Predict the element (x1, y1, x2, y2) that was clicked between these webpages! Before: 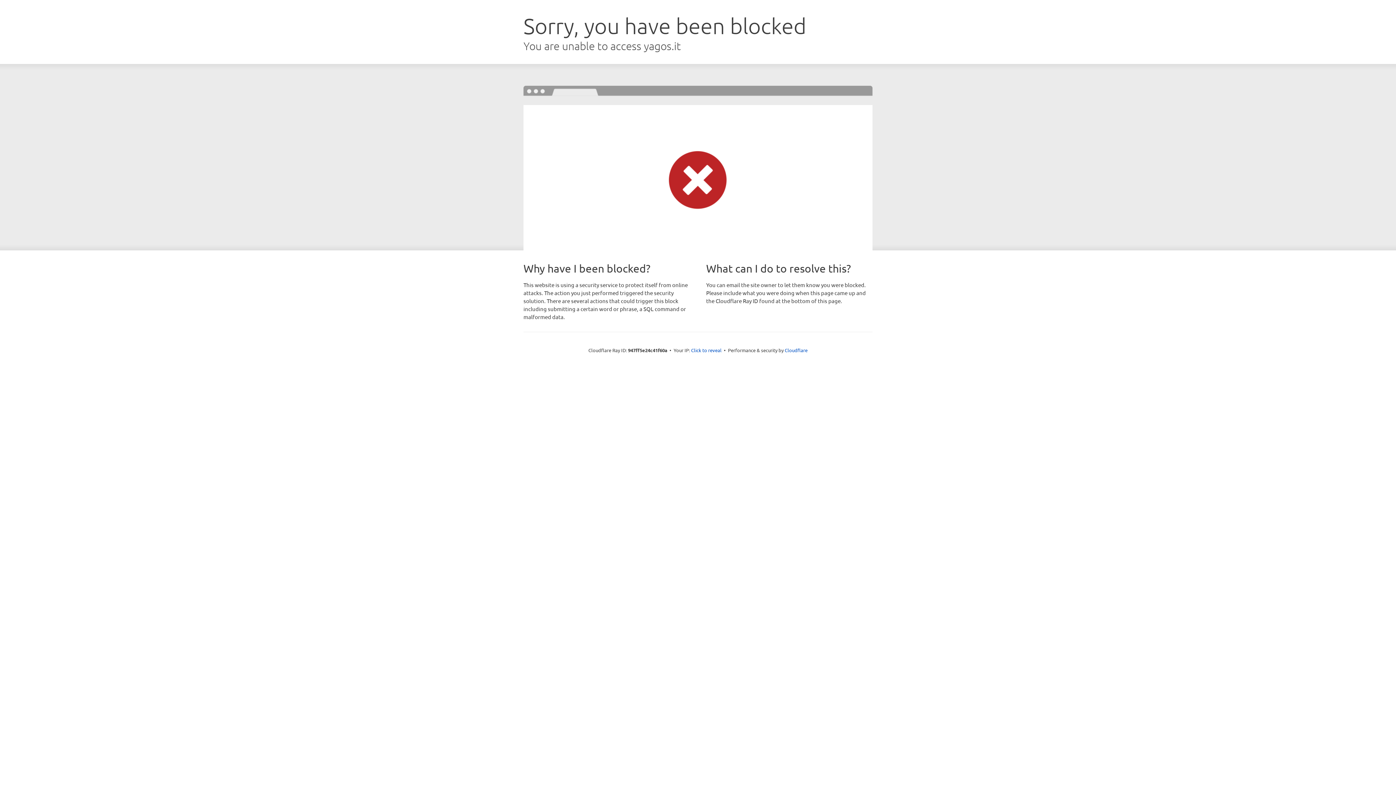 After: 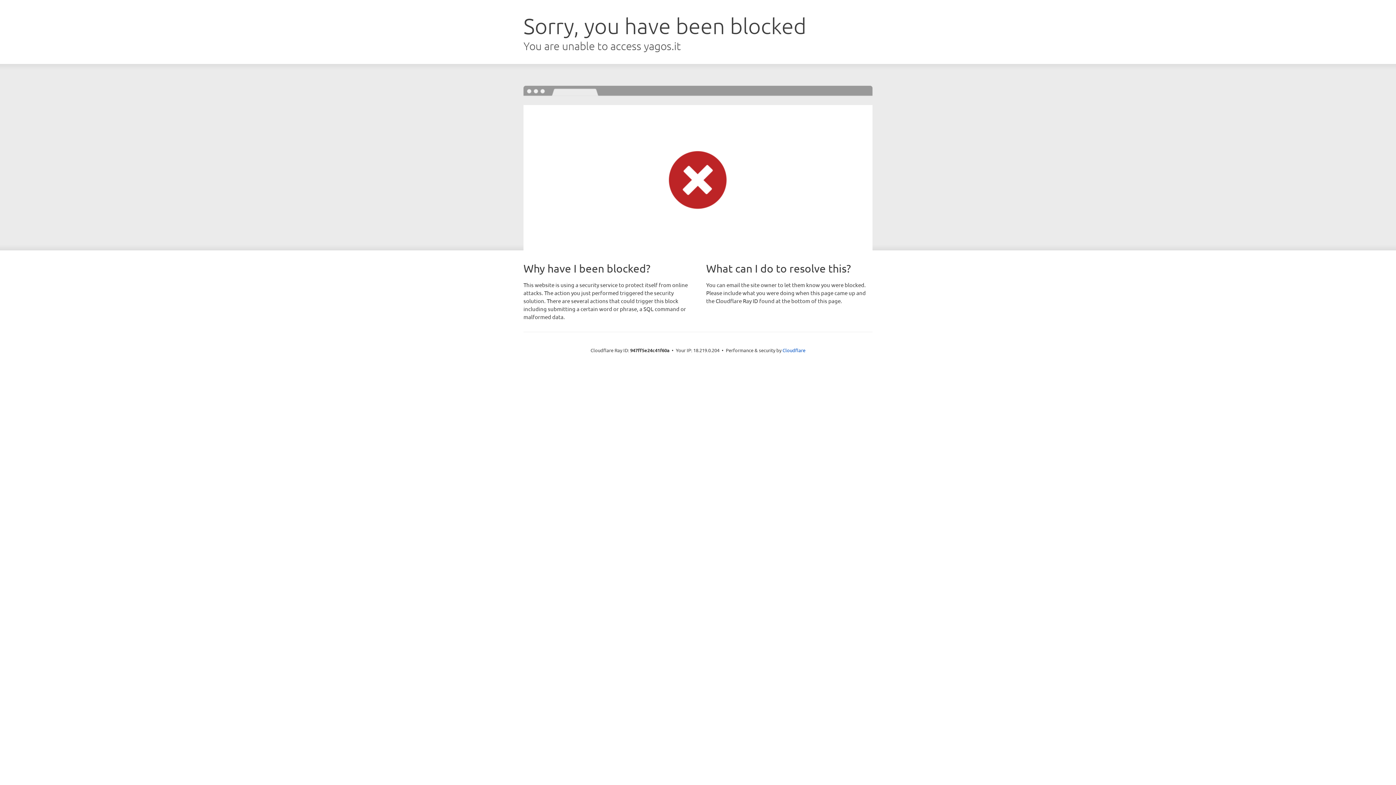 Action: label: Click to reveal bbox: (691, 346, 721, 353)